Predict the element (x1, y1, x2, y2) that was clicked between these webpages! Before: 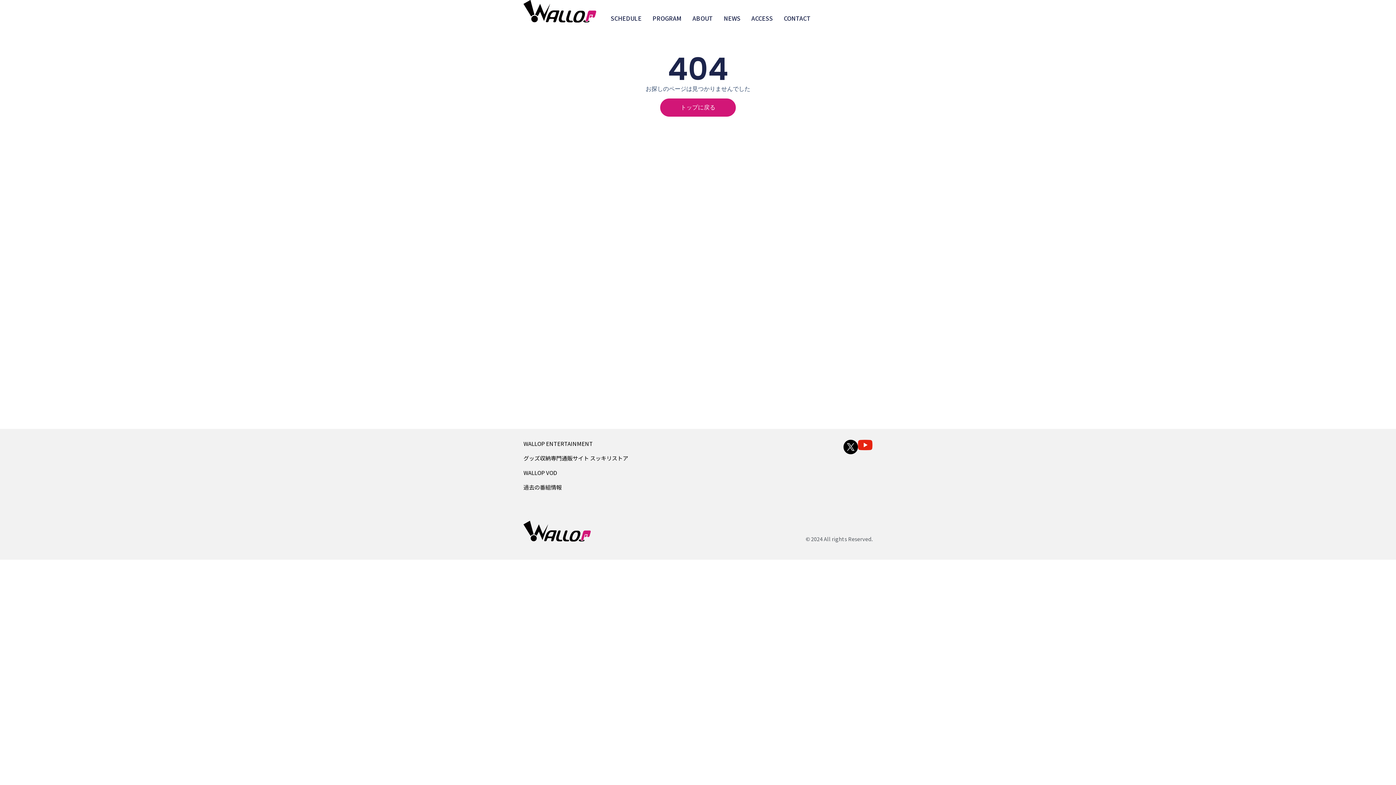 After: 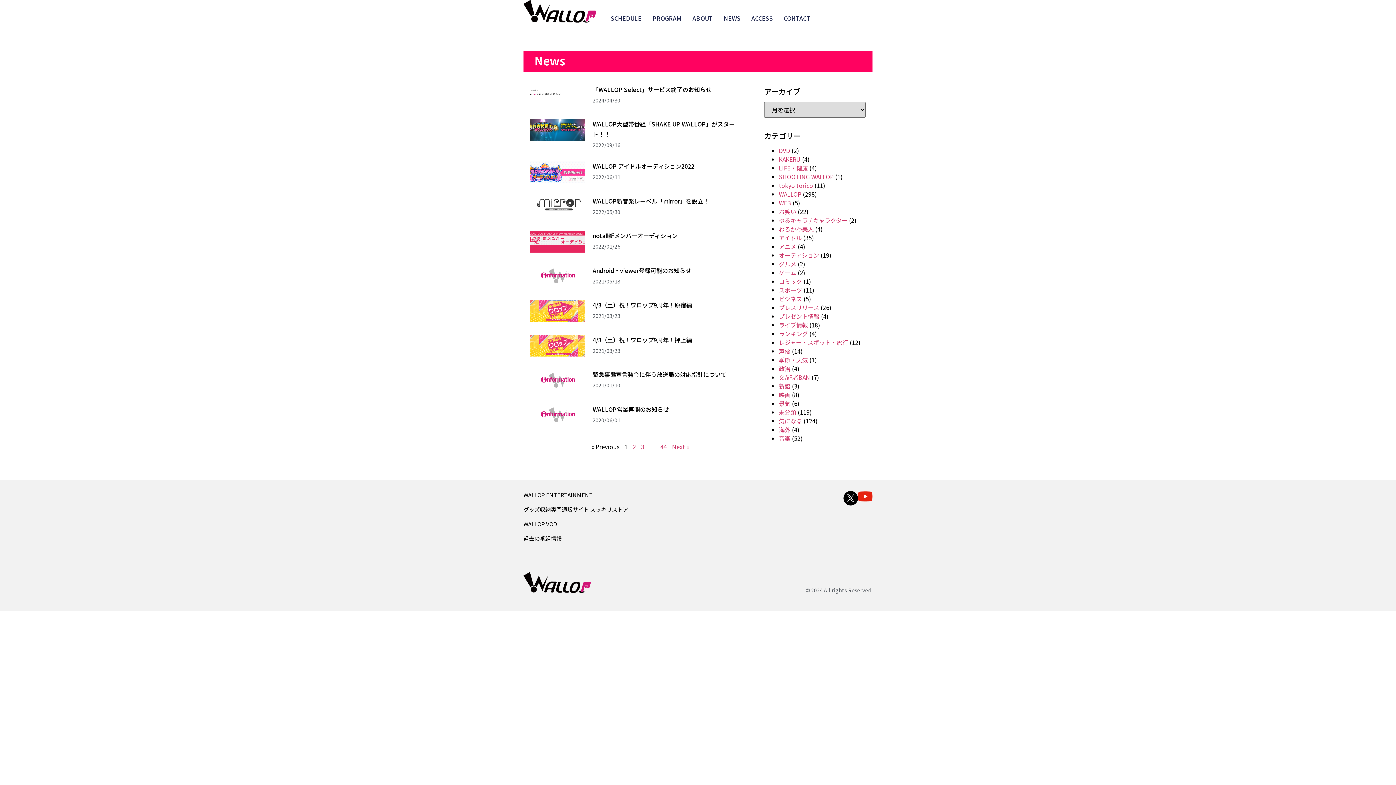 Action: label: NEWS bbox: (724, 13, 740, 22)